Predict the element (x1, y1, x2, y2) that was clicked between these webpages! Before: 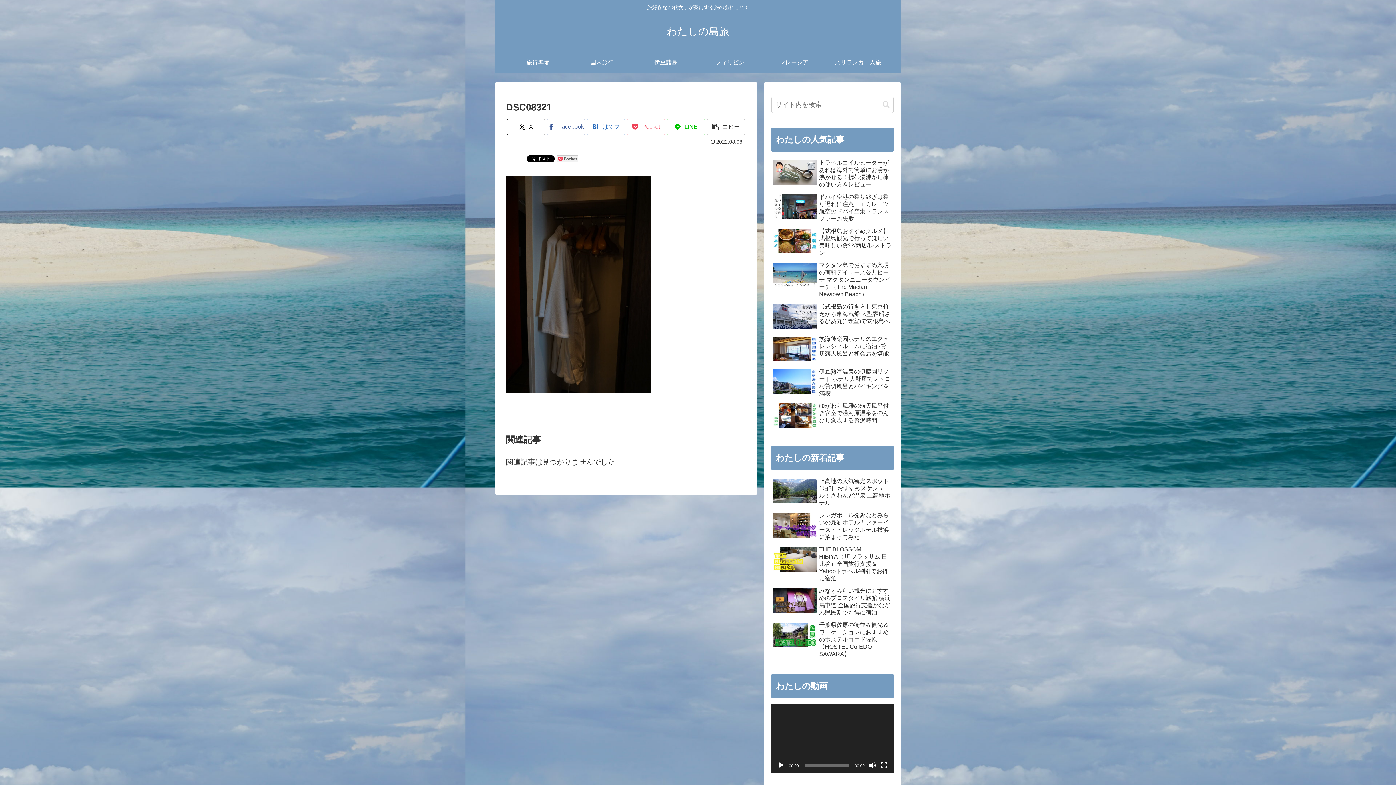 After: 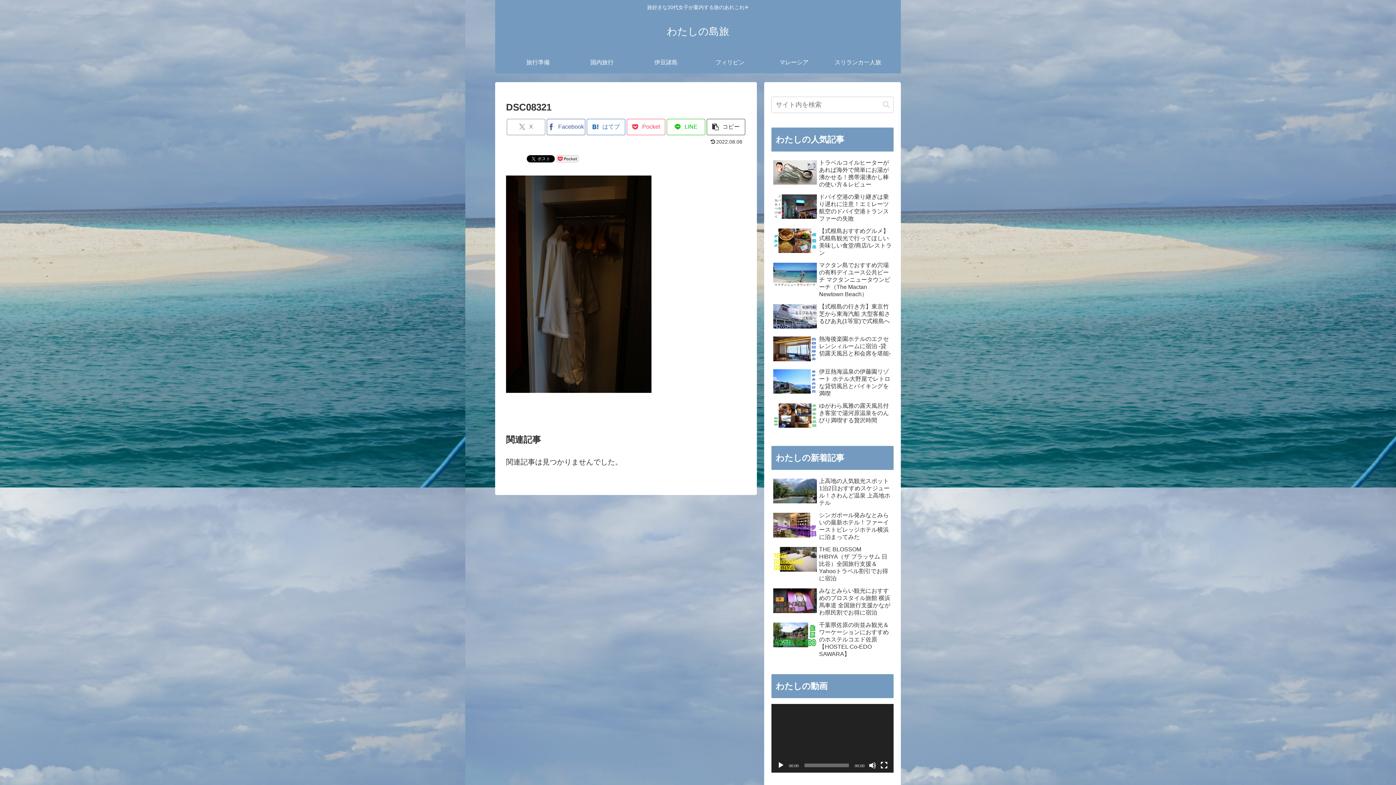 Action: label: Xでシェア bbox: (506, 118, 545, 135)